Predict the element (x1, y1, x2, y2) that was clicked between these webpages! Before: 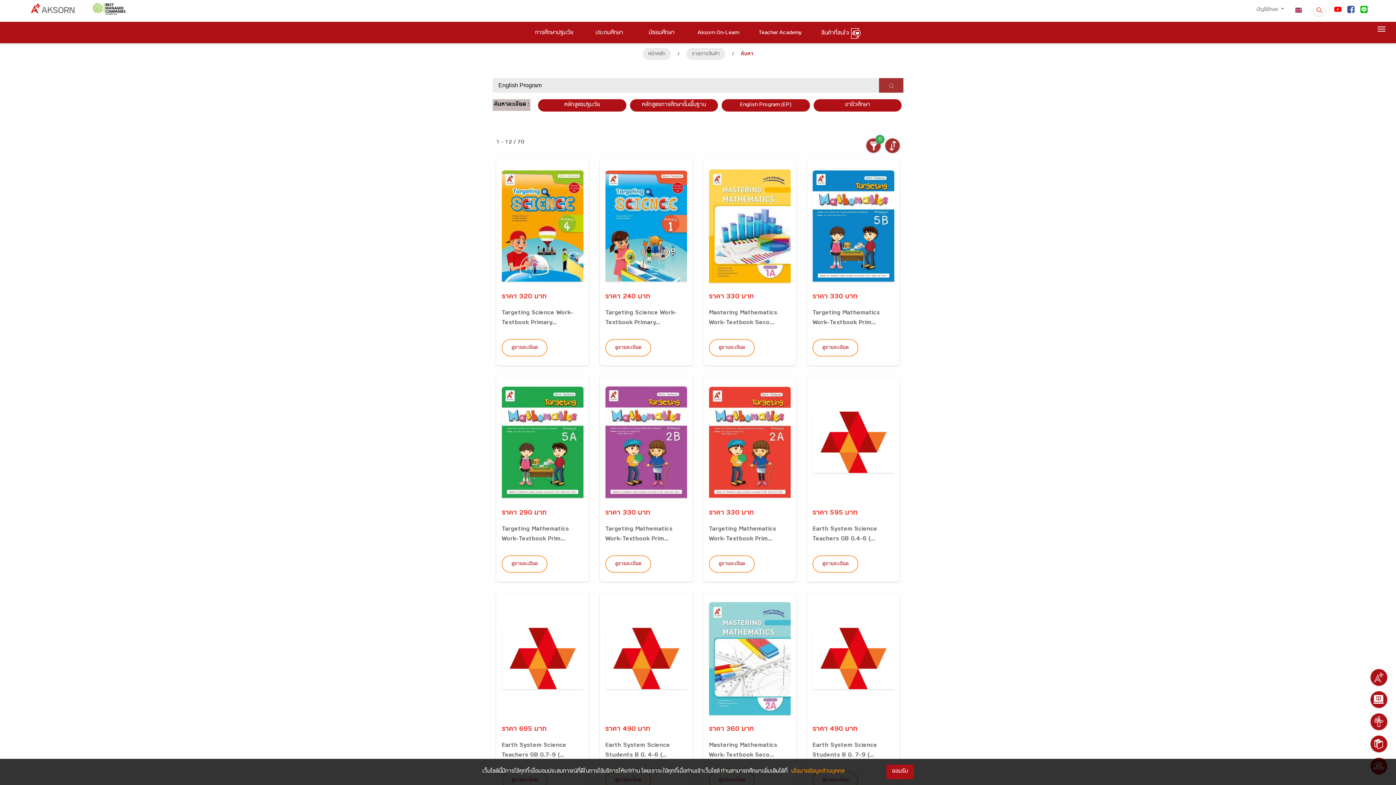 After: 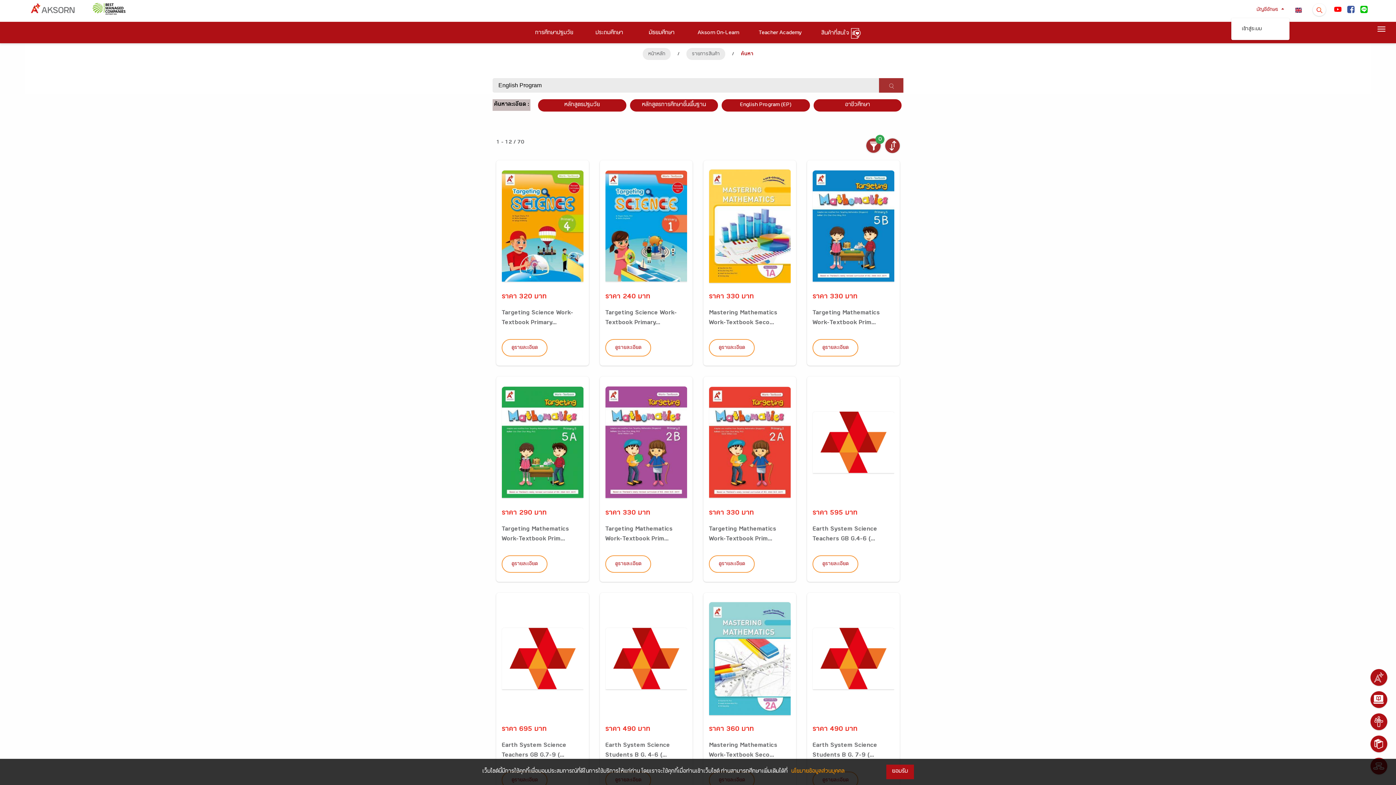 Action: label: บัญชีอักษร  bbox: (1251, 2, 1289, 17)